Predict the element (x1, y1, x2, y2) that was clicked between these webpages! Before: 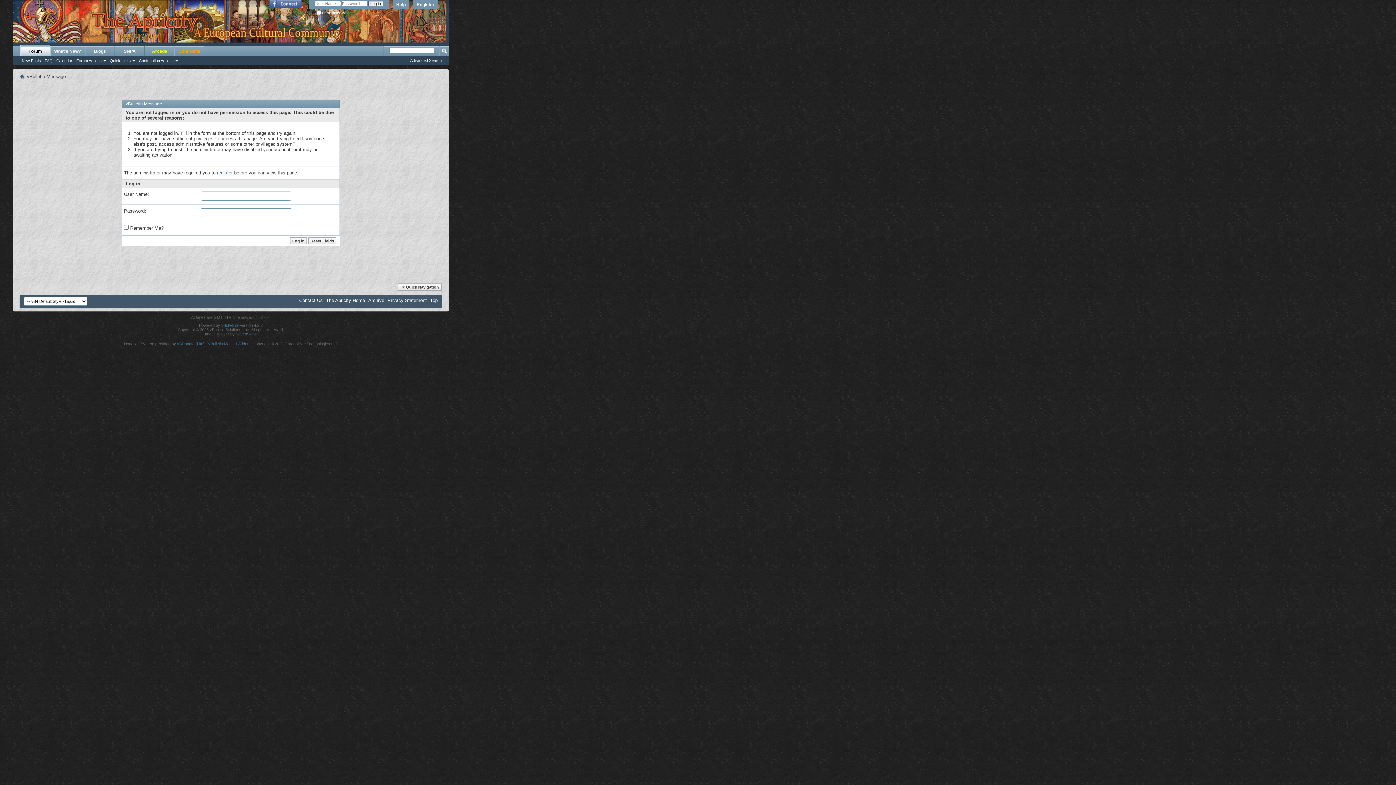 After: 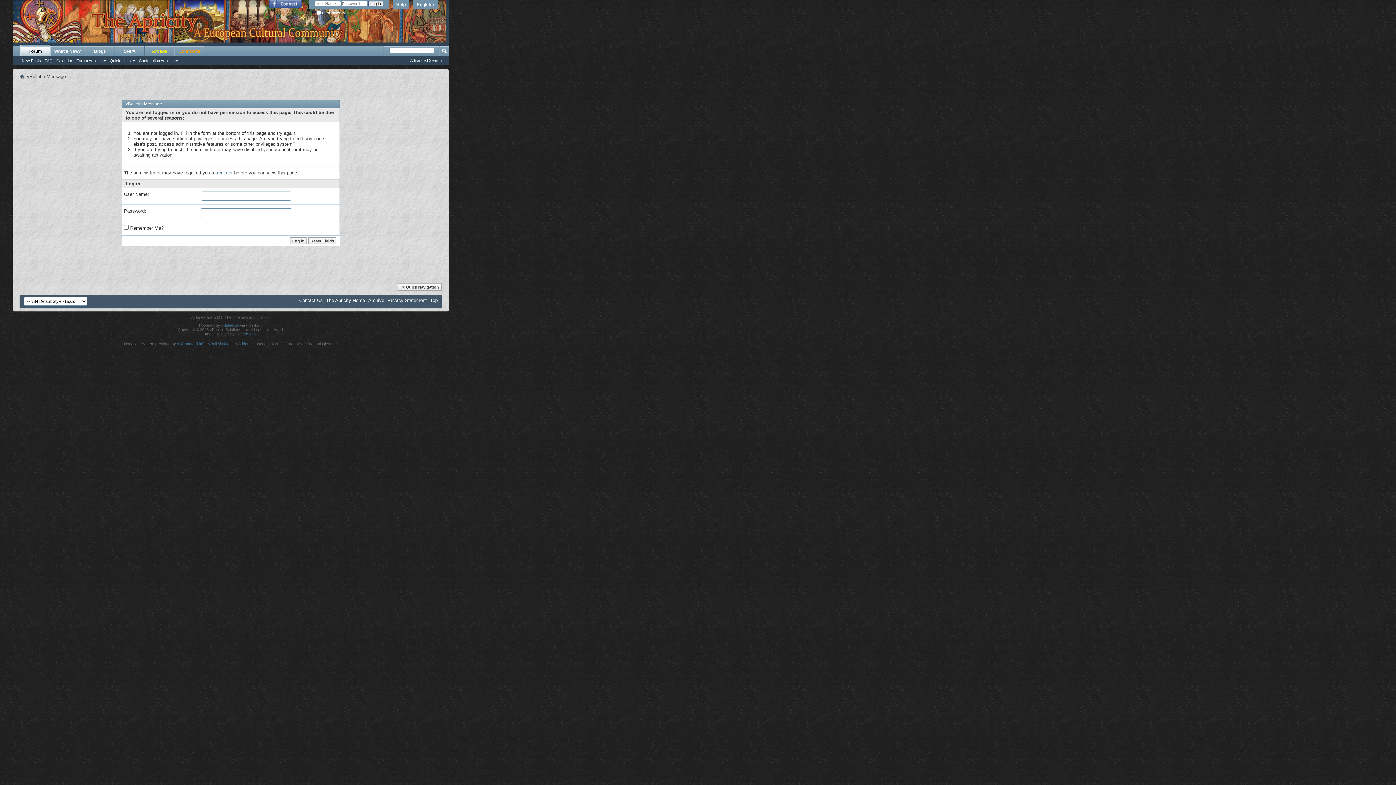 Action: label: Calendar bbox: (54, 57, 74, 63)